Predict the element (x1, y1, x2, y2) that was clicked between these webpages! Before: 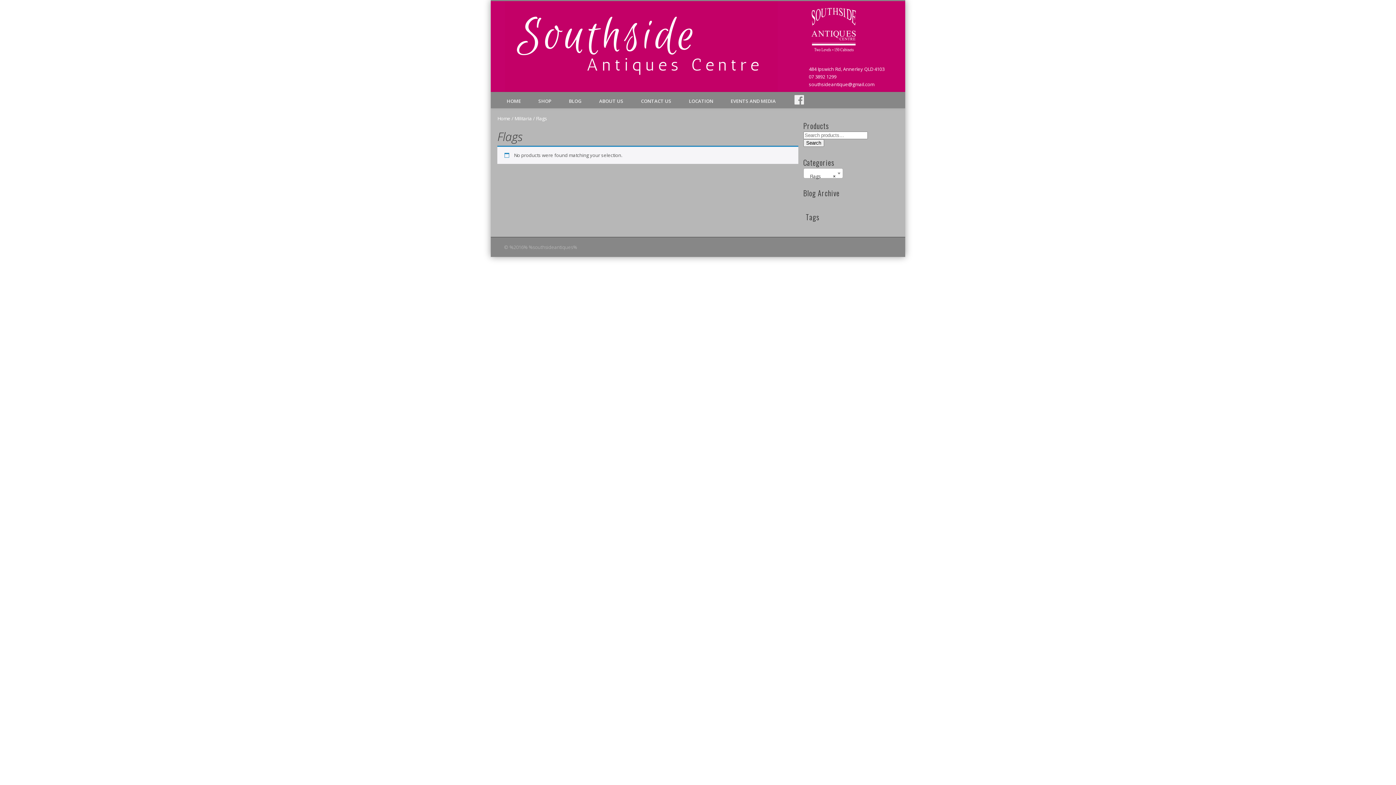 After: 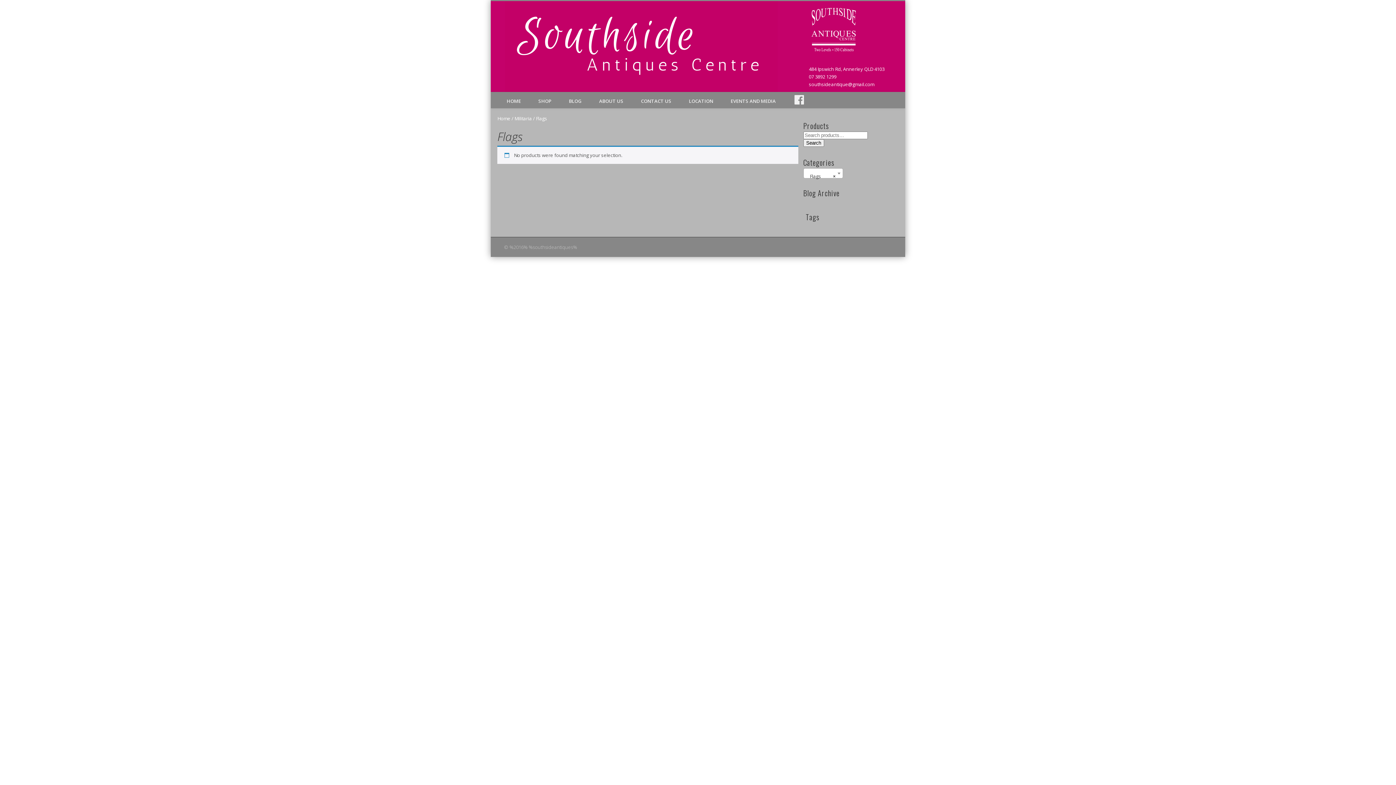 Action: bbox: (809, 81, 874, 87) label: southsideantique@gmail.com